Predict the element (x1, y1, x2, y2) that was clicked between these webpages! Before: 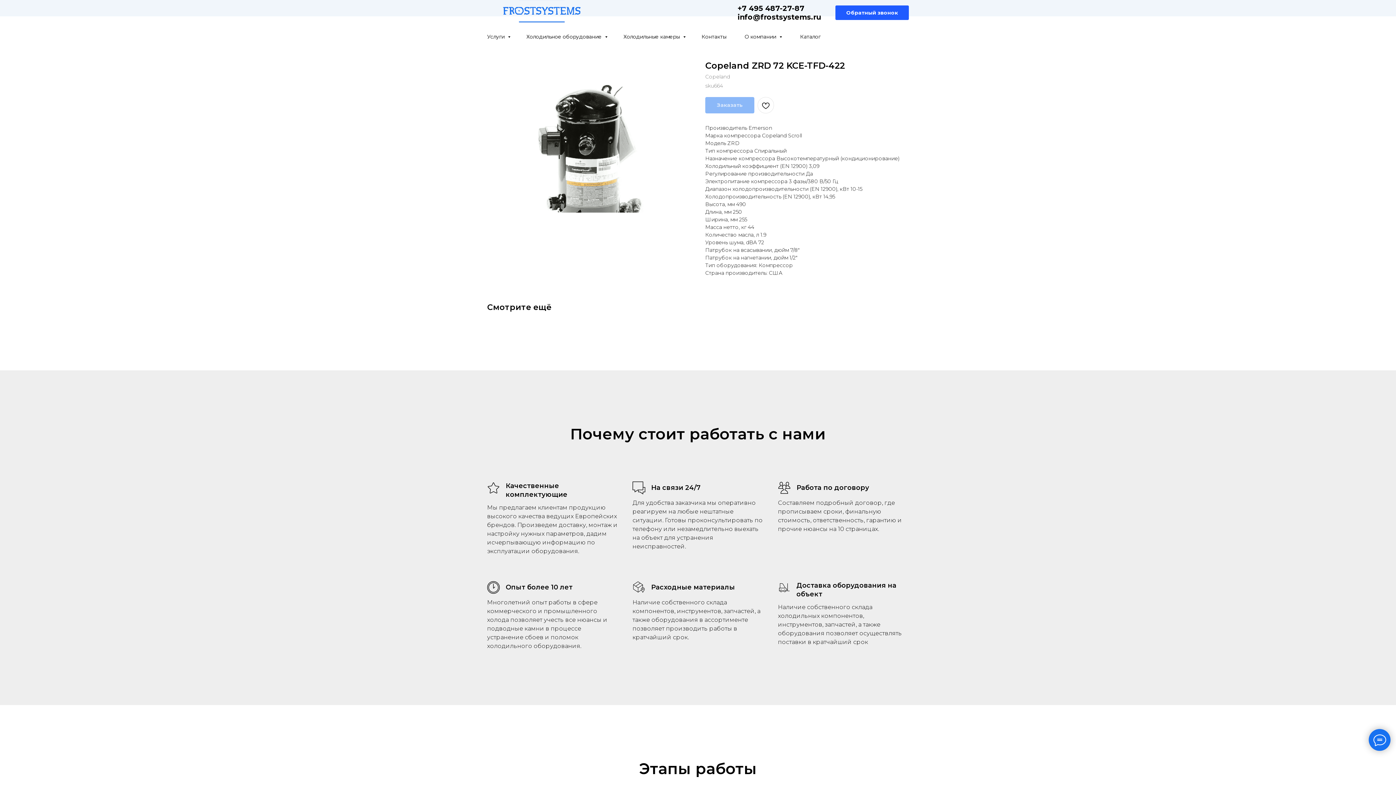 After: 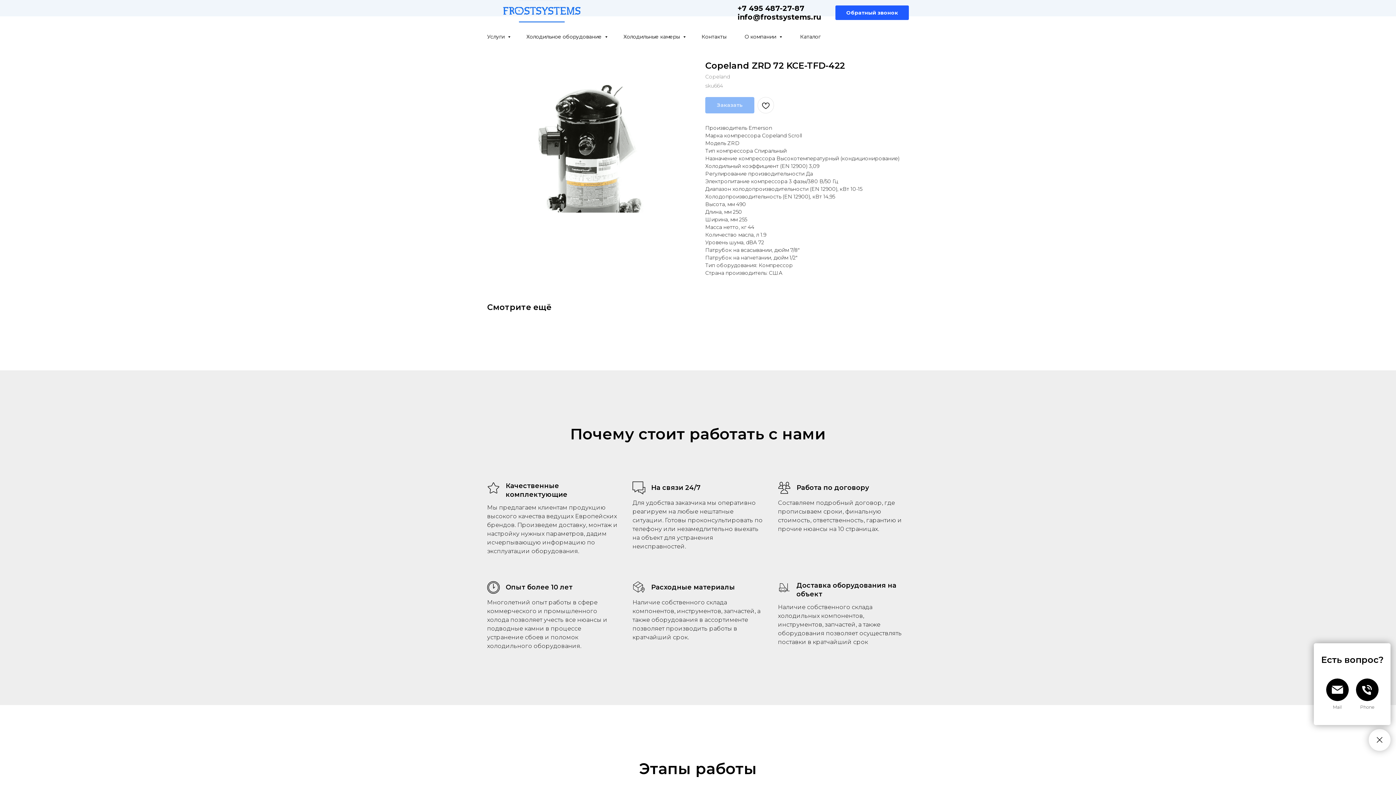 Action: bbox: (1369, 729, 1390, 751)